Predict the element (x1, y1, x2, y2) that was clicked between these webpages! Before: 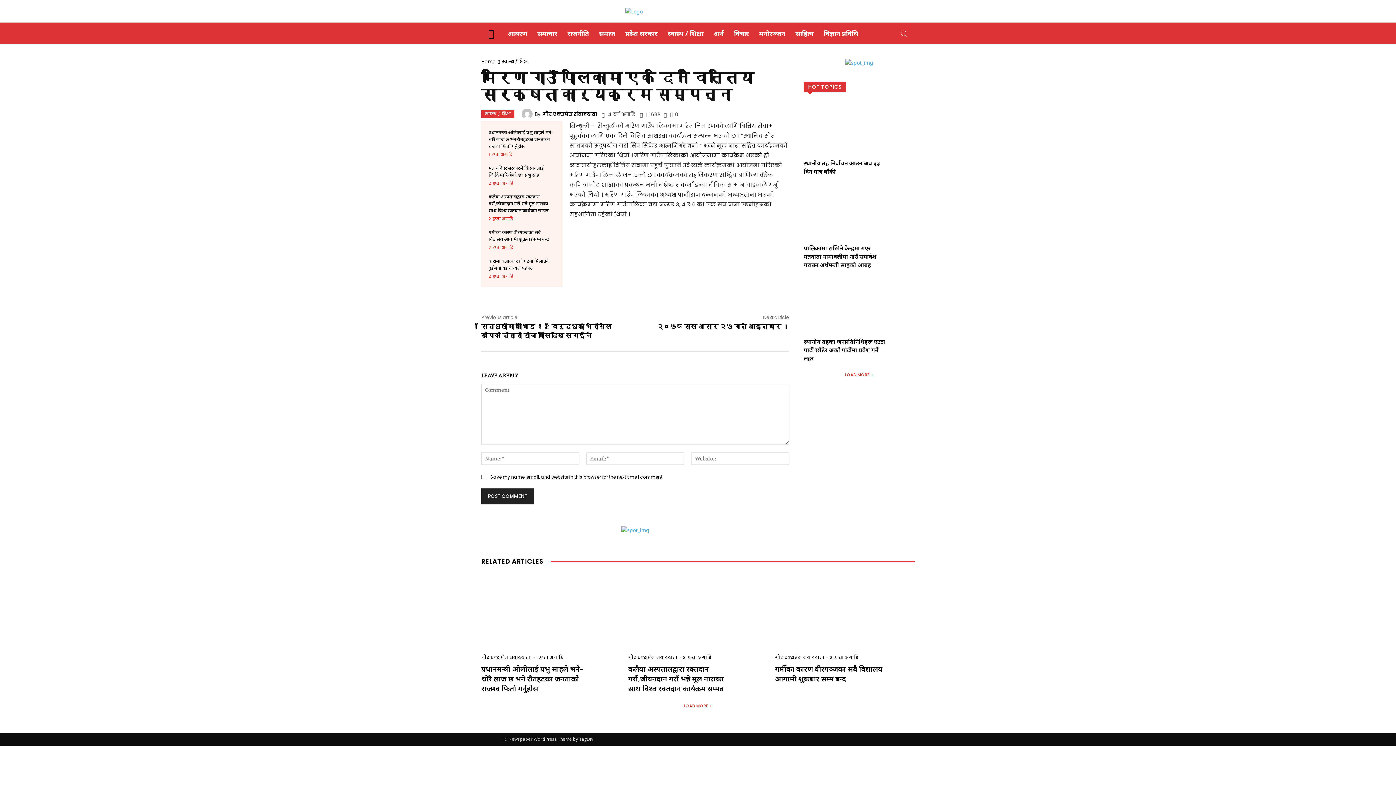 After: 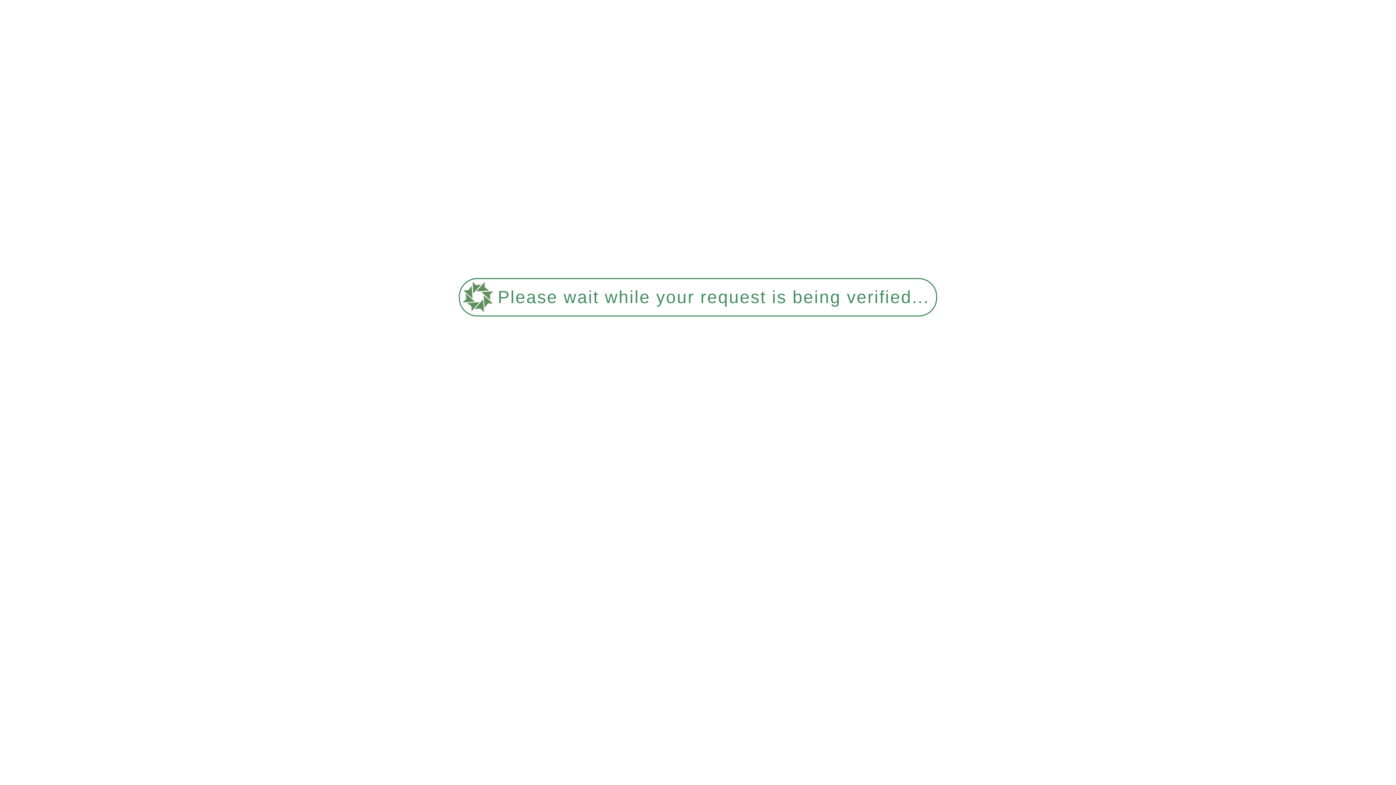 Action: label: Home bbox: (481, 58, 496, 65)